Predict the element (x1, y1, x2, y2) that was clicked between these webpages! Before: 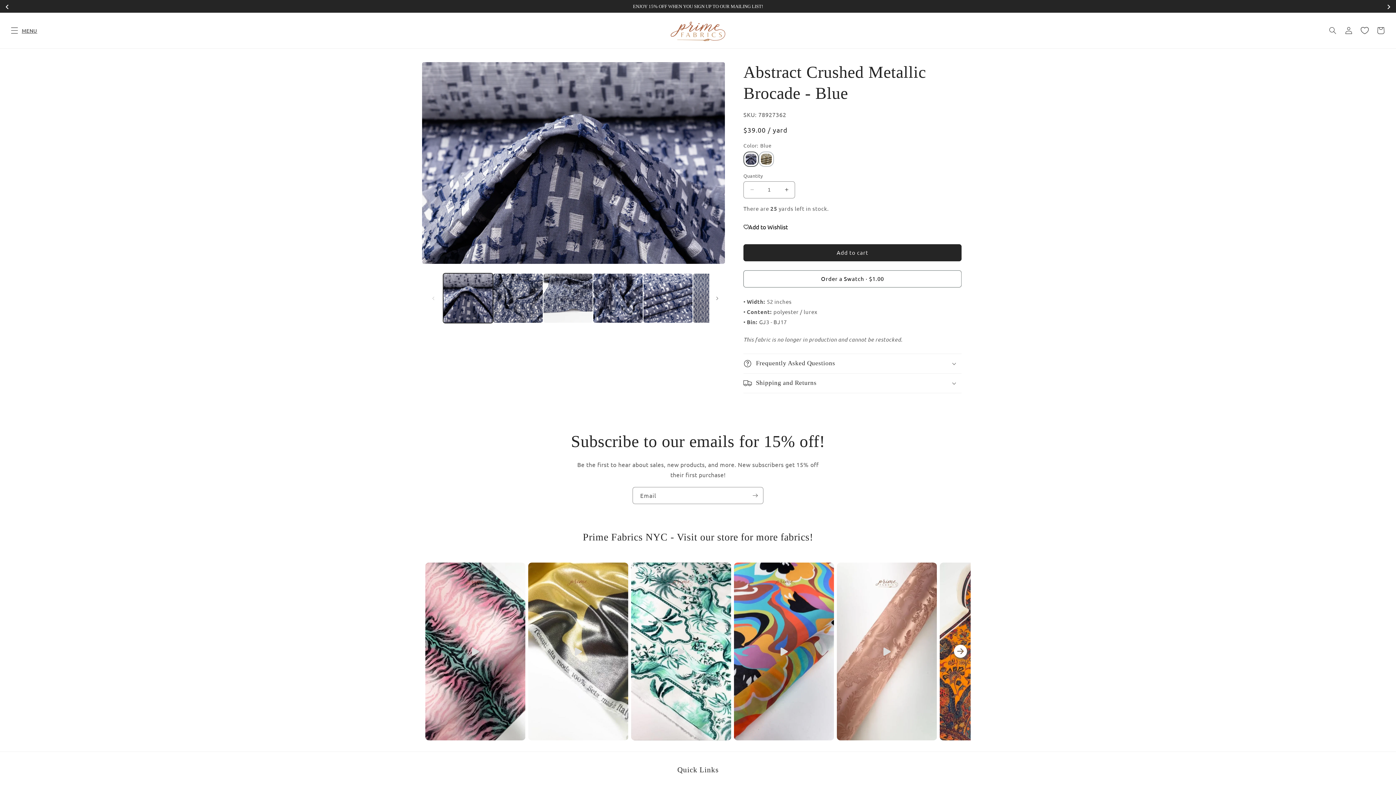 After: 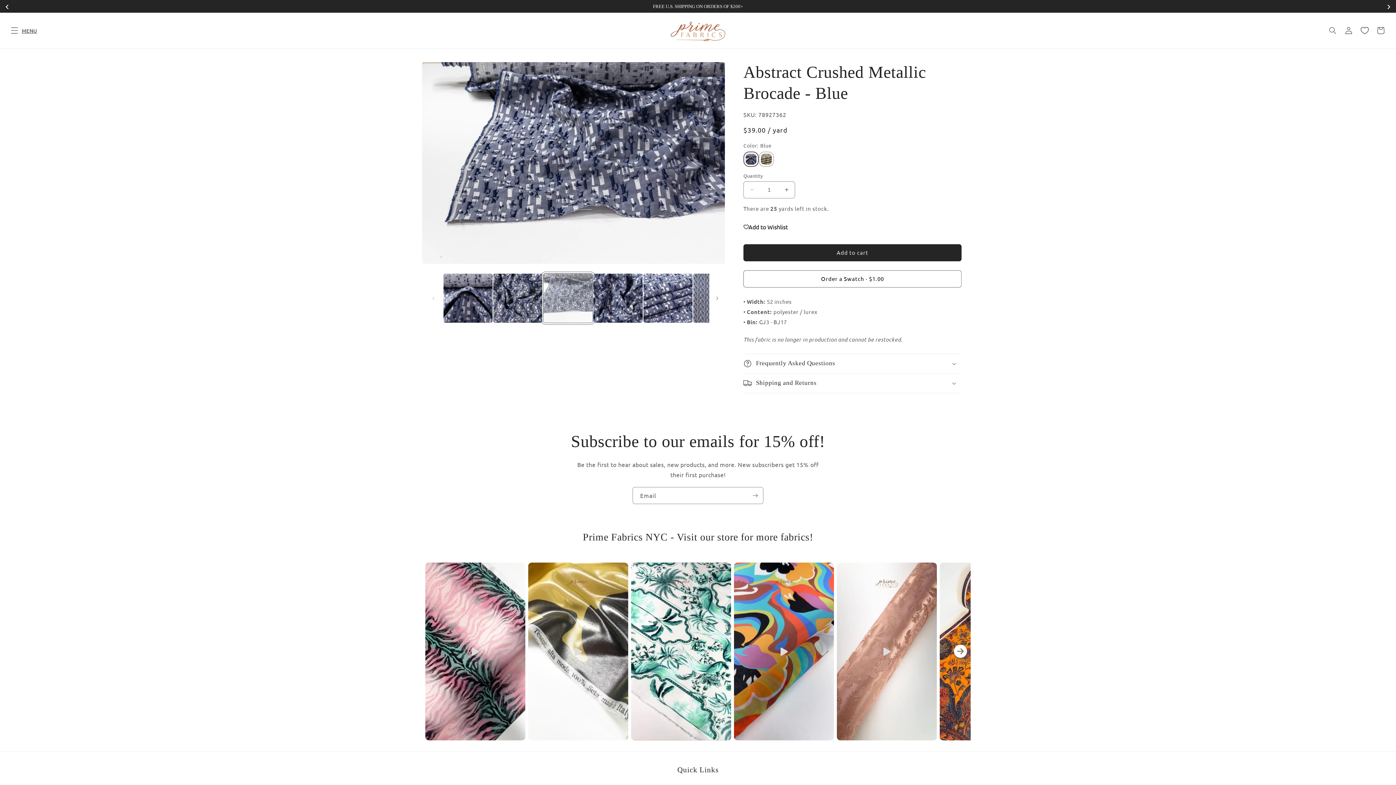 Action: bbox: (543, 273, 593, 323) label: Load image 3 in gallery view